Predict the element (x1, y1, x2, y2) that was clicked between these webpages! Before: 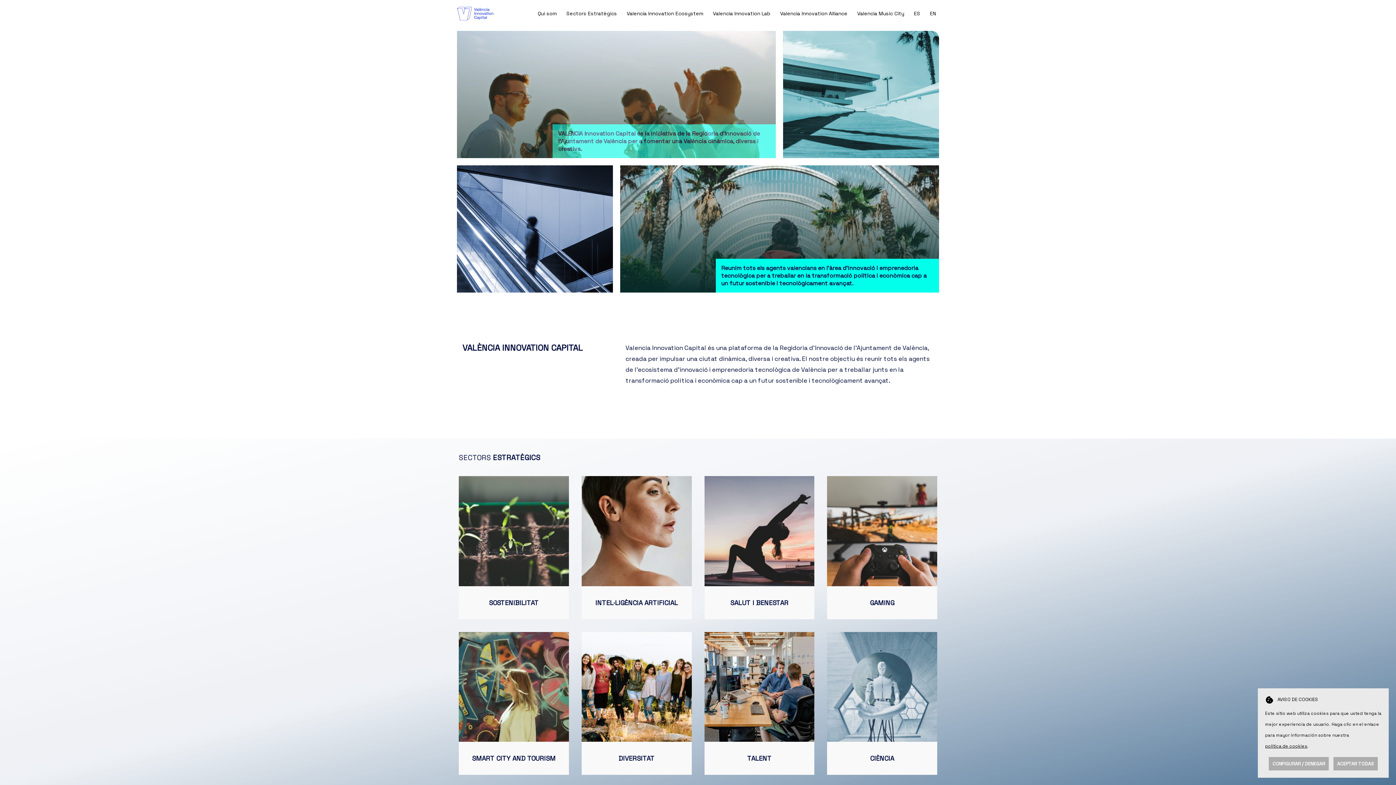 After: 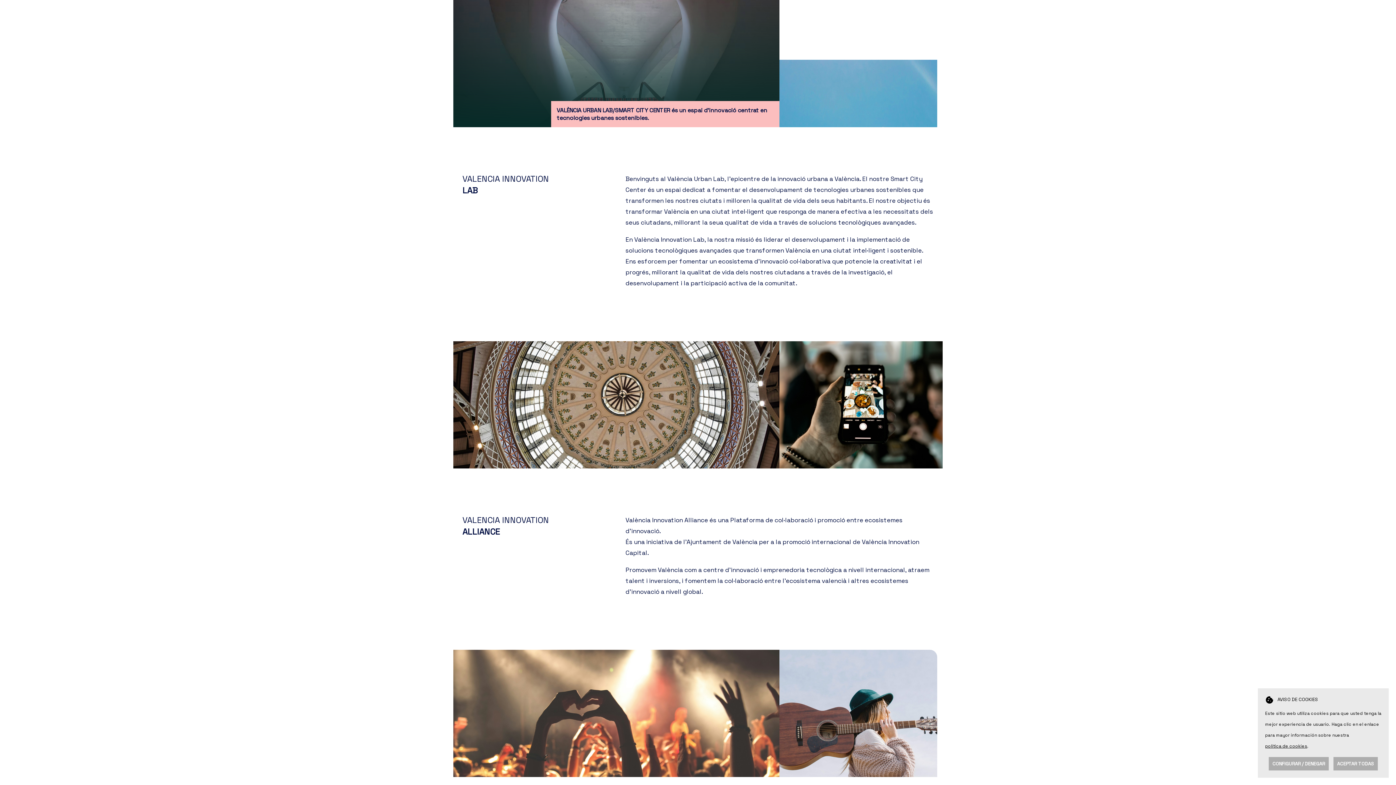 Action: label: Valencia Innovation Lab bbox: (713, 10, 770, 16)